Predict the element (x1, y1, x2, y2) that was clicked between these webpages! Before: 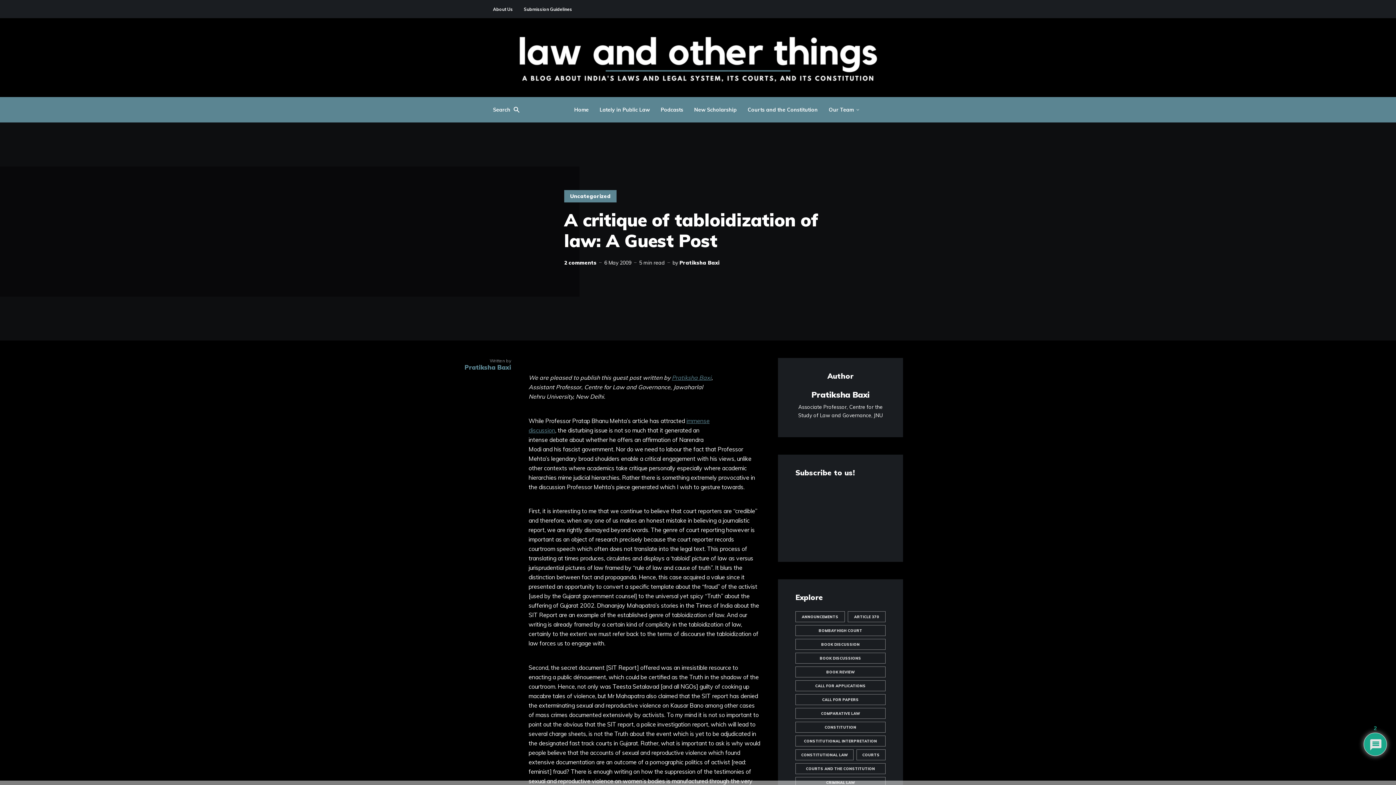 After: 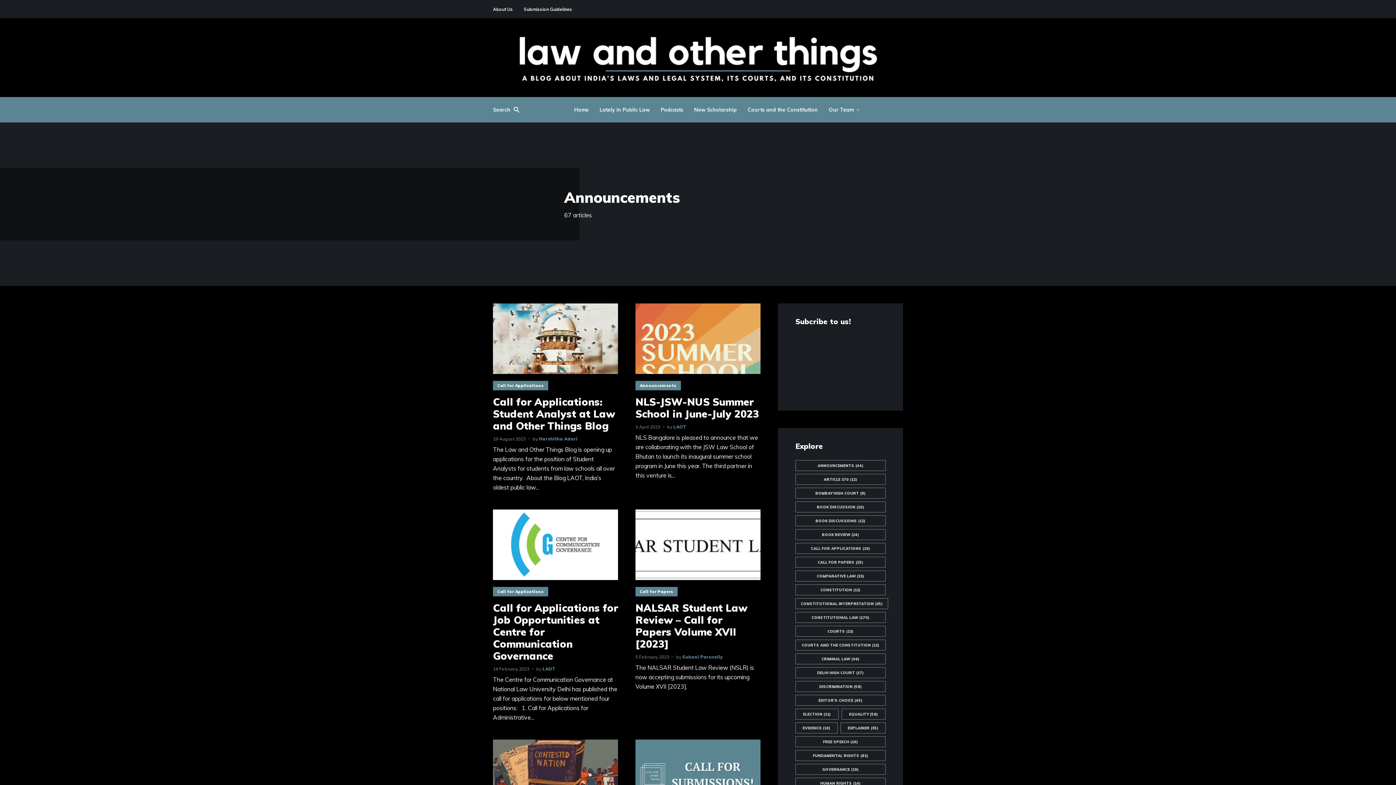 Action: label: Announcements (44 items) bbox: (795, 611, 845, 622)